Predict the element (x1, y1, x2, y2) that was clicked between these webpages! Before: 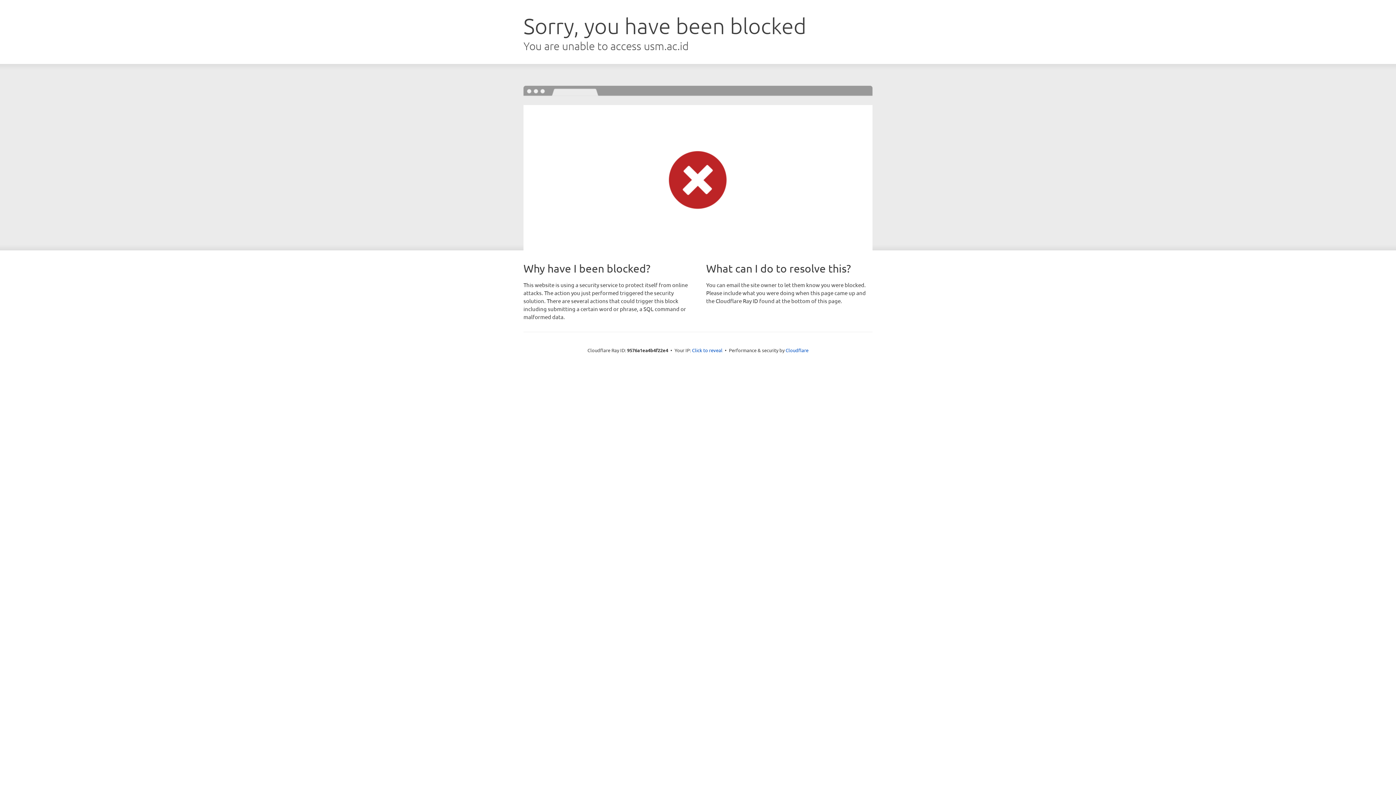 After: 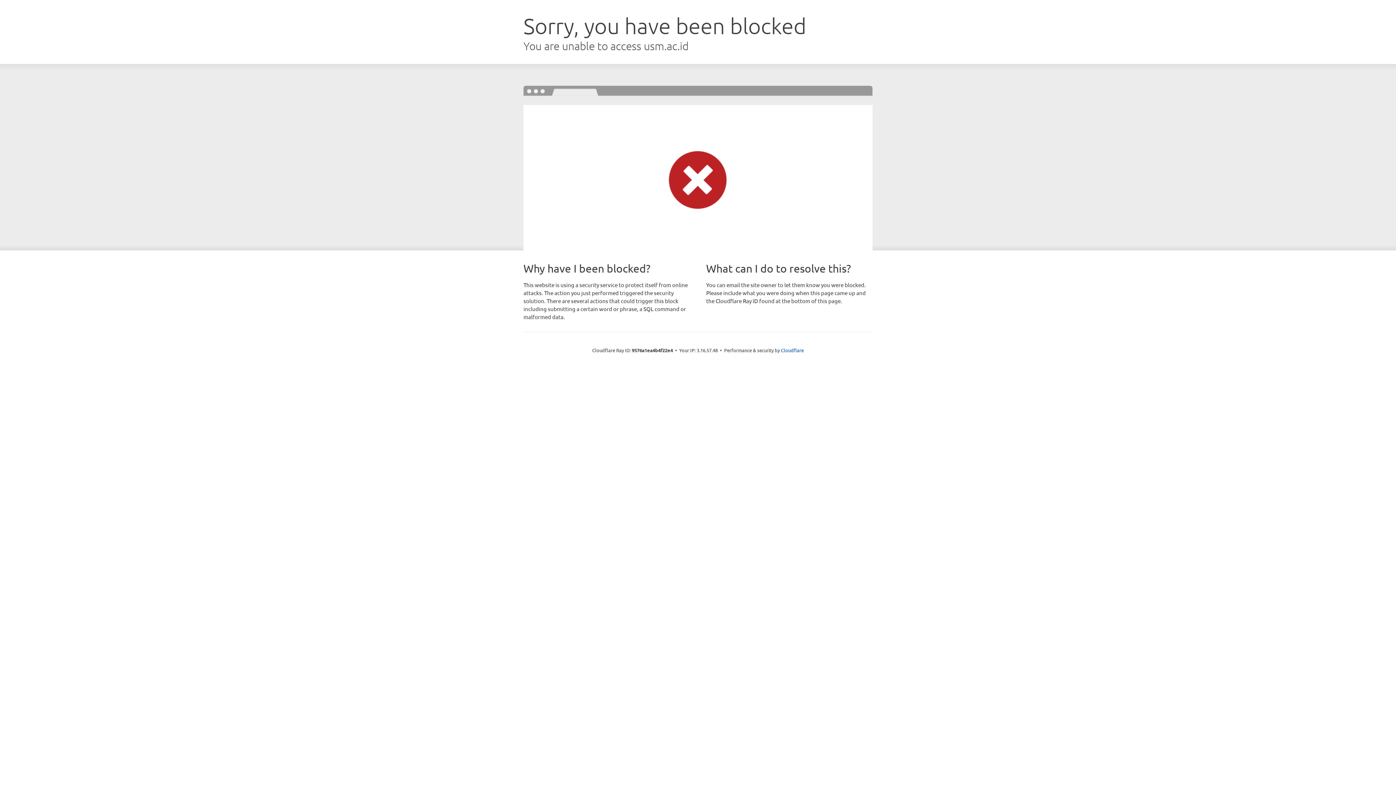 Action: bbox: (692, 346, 722, 353) label: Click to reveal